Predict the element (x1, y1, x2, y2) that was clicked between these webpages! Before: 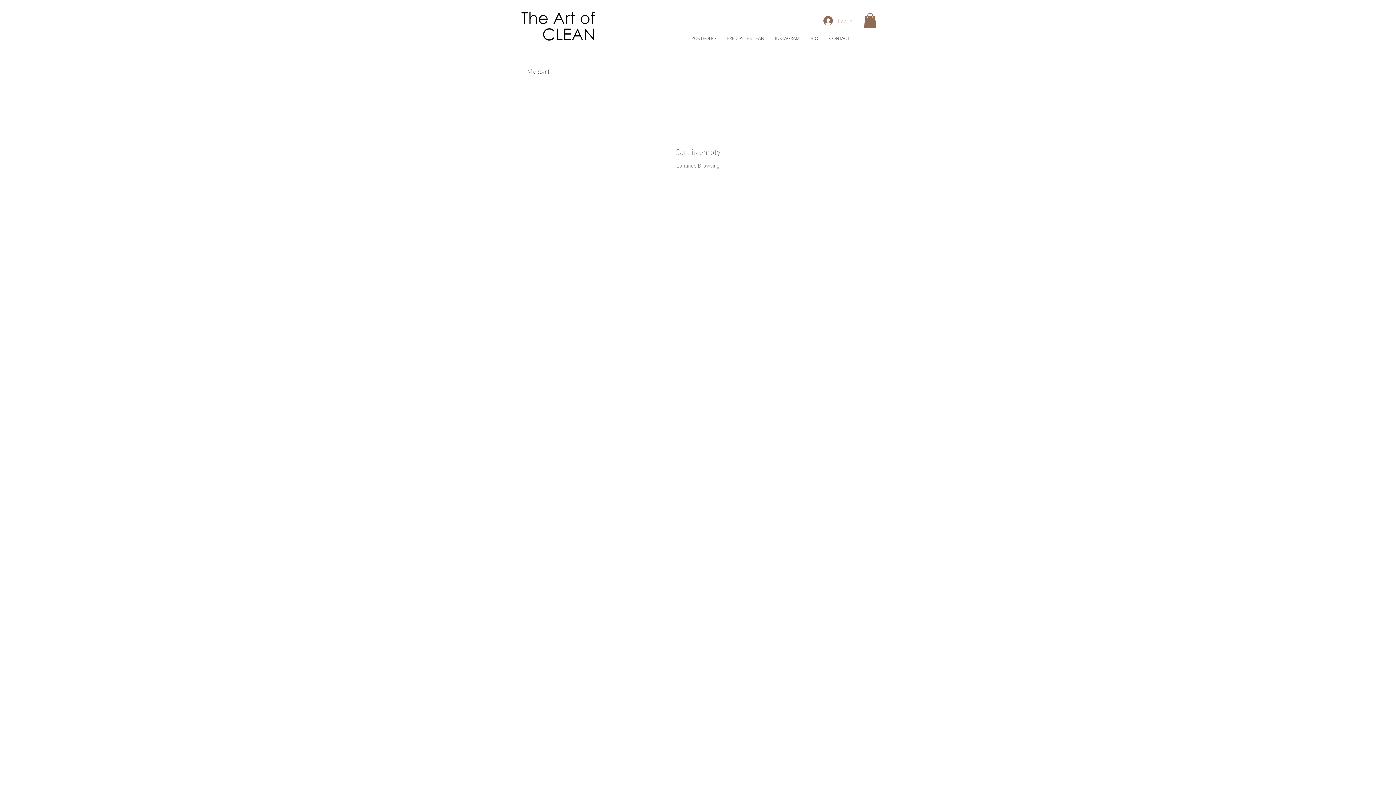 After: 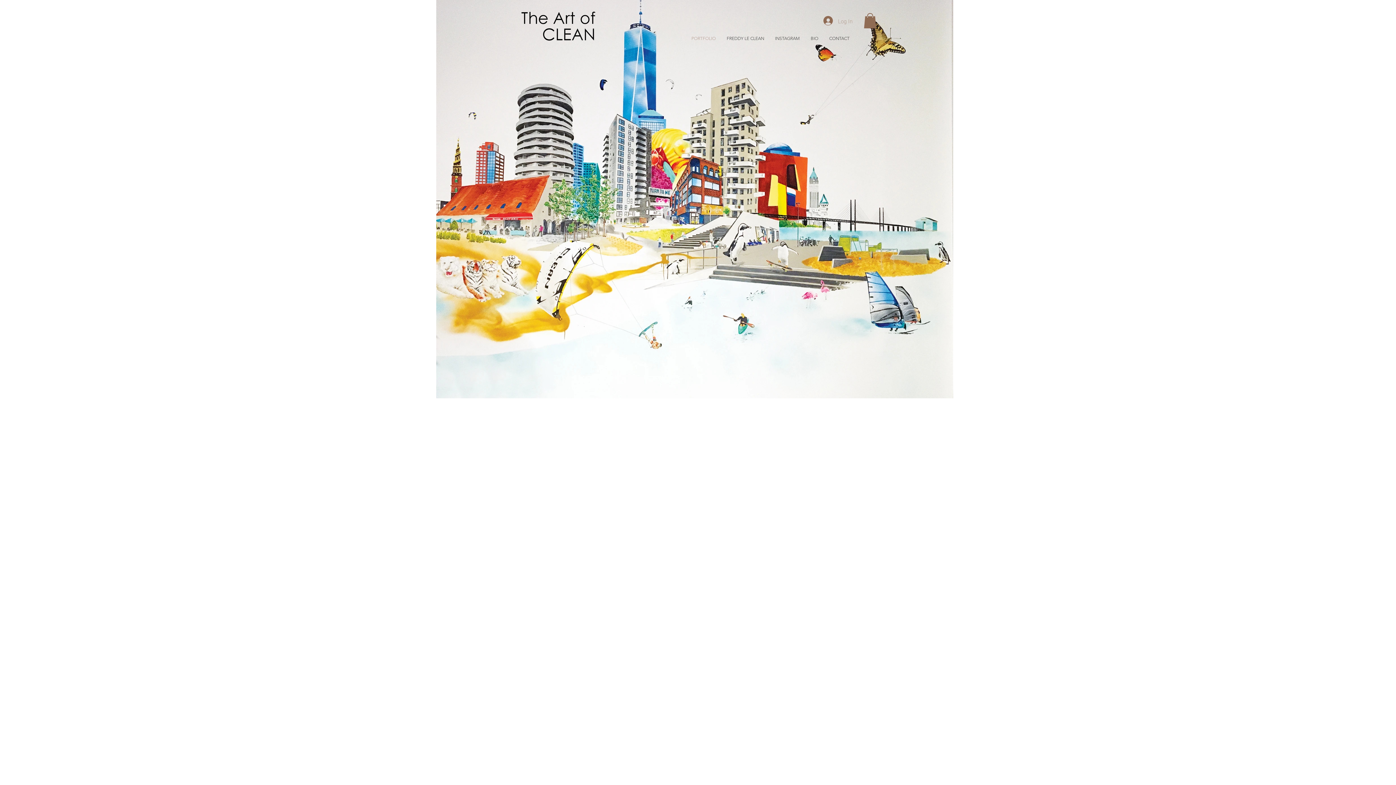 Action: label: Continue Browsing bbox: (676, 160, 719, 170)